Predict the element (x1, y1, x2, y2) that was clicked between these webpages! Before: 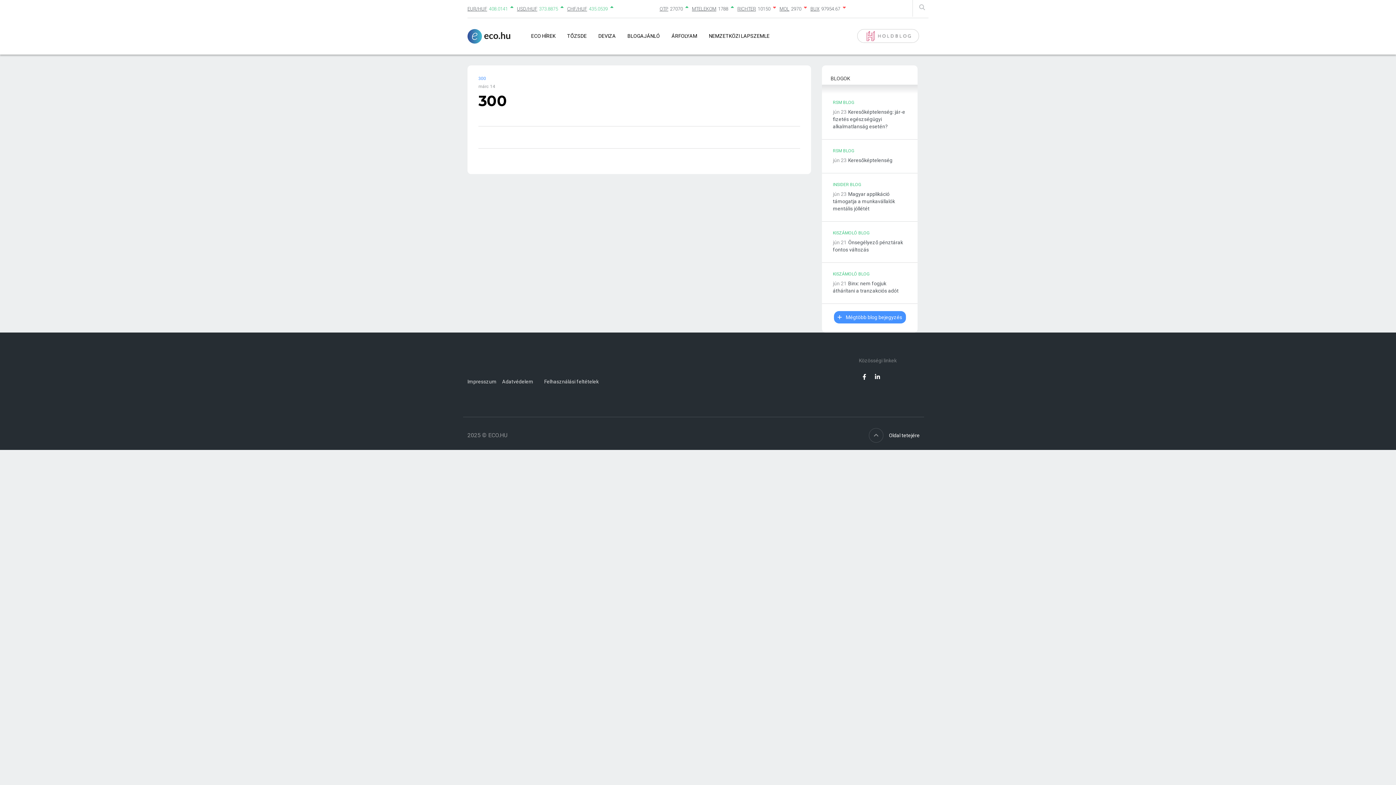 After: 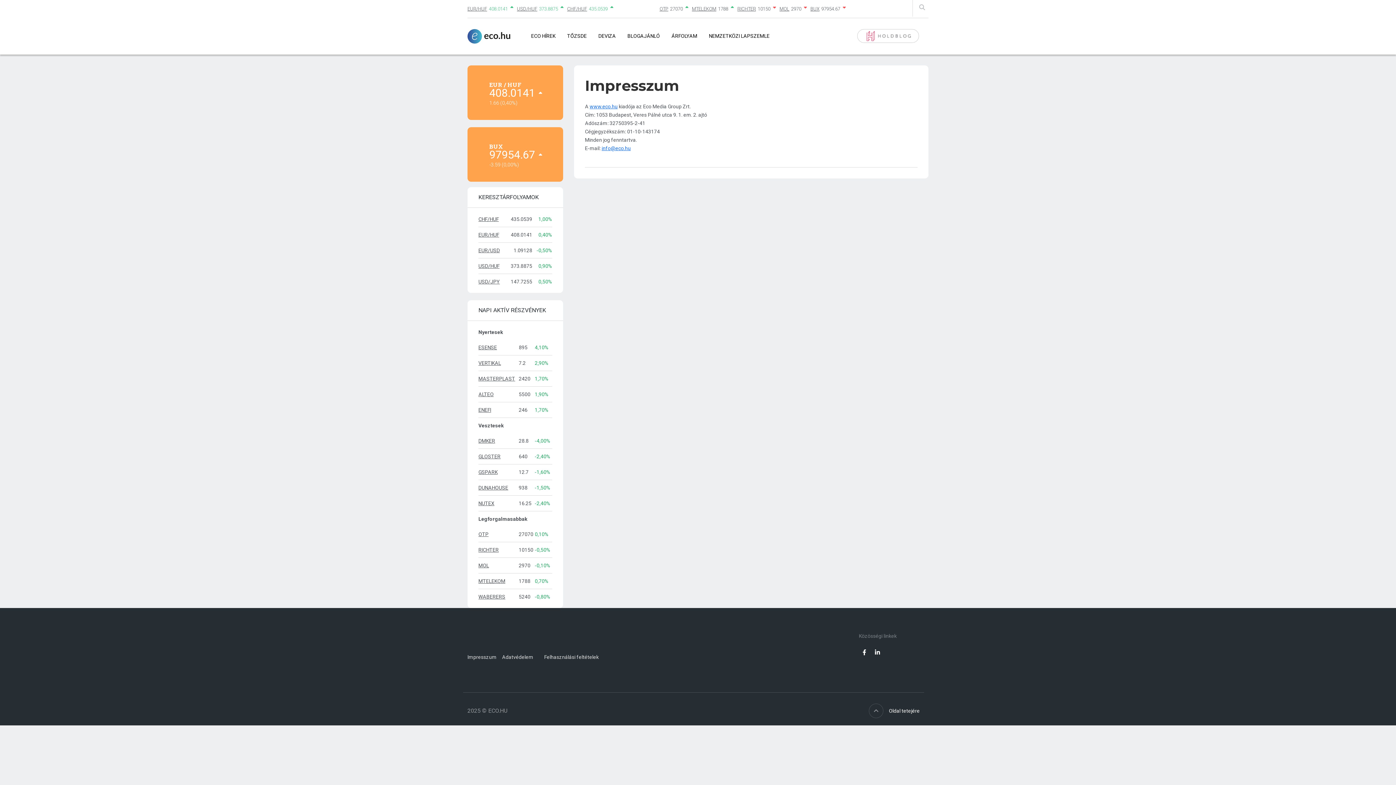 Action: label: Impresszum bbox: (467, 374, 496, 389)